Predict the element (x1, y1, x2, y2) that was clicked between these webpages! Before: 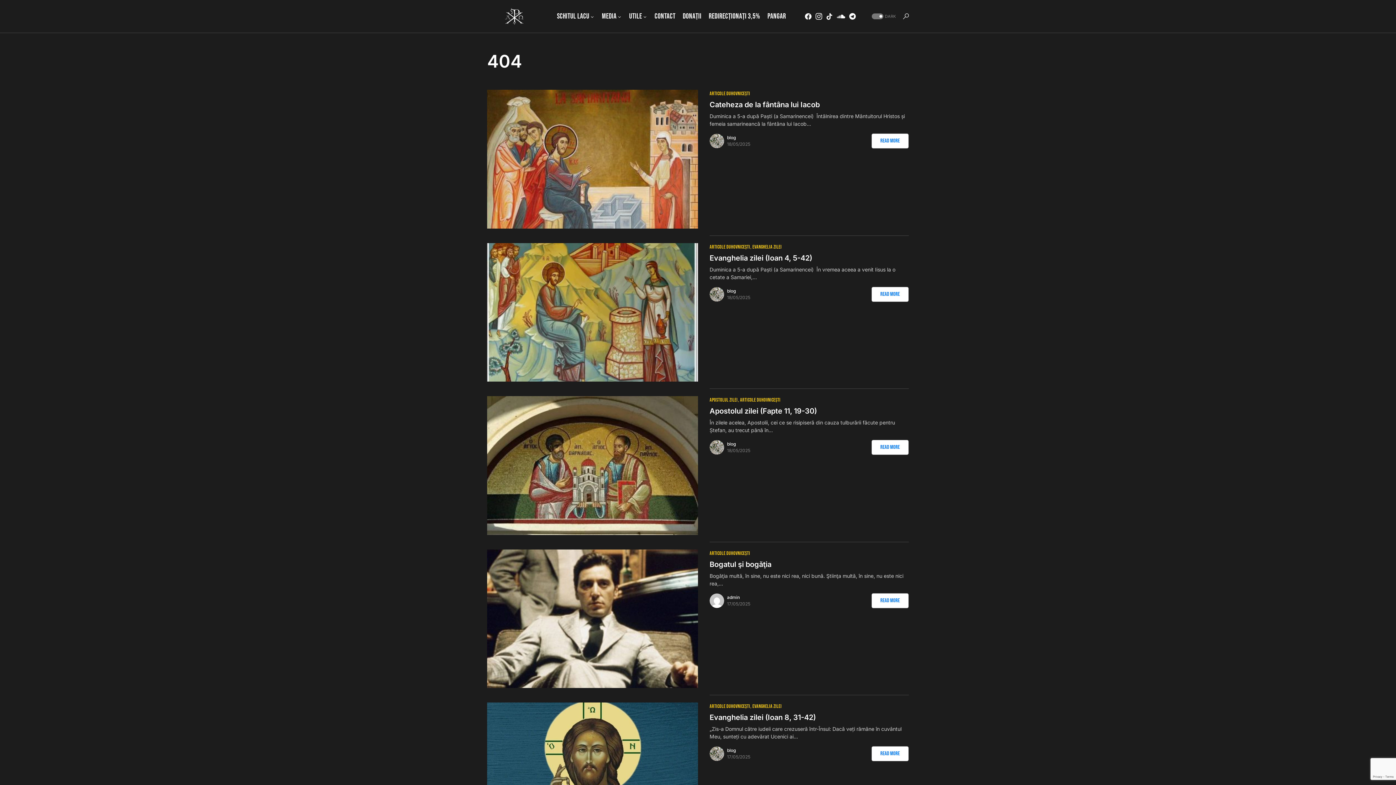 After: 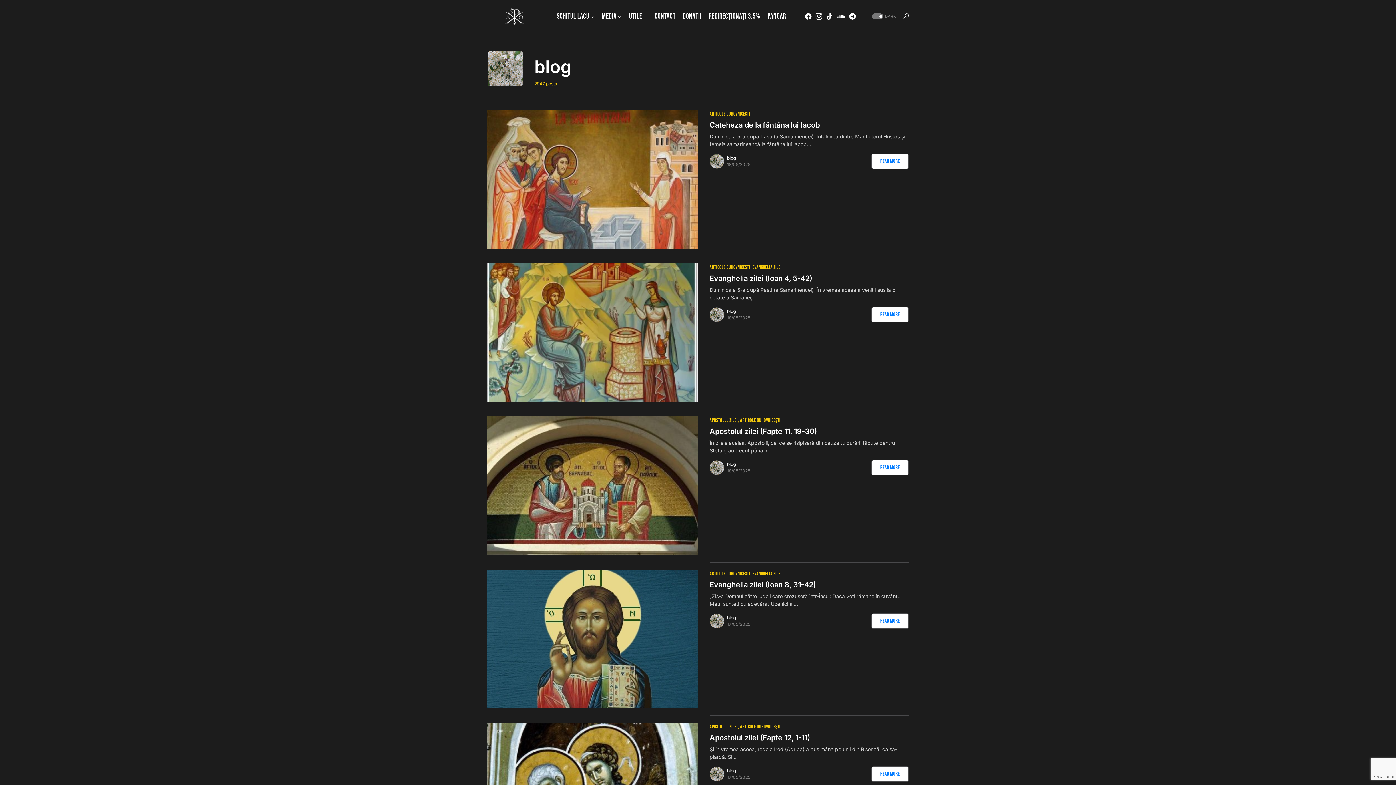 Action: bbox: (709, 287, 724, 301)